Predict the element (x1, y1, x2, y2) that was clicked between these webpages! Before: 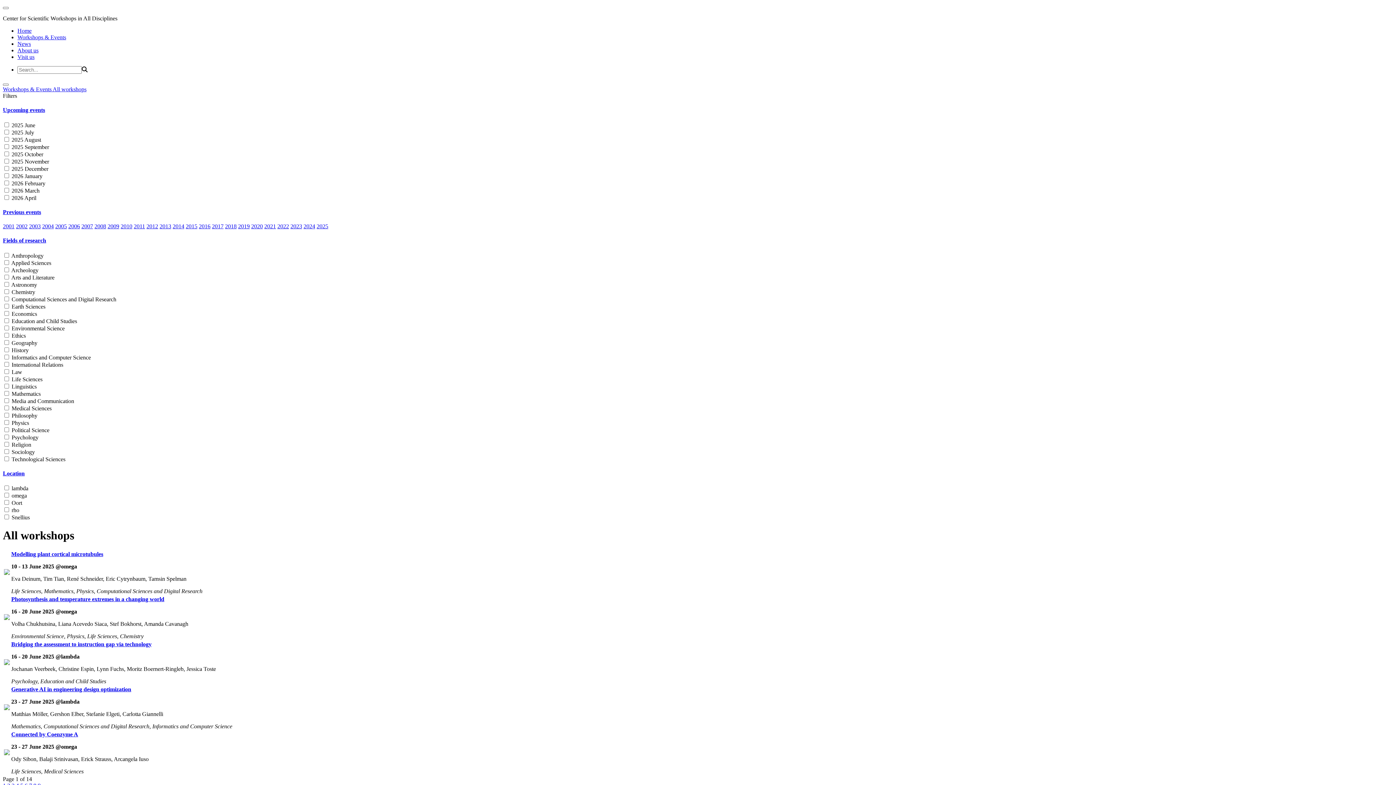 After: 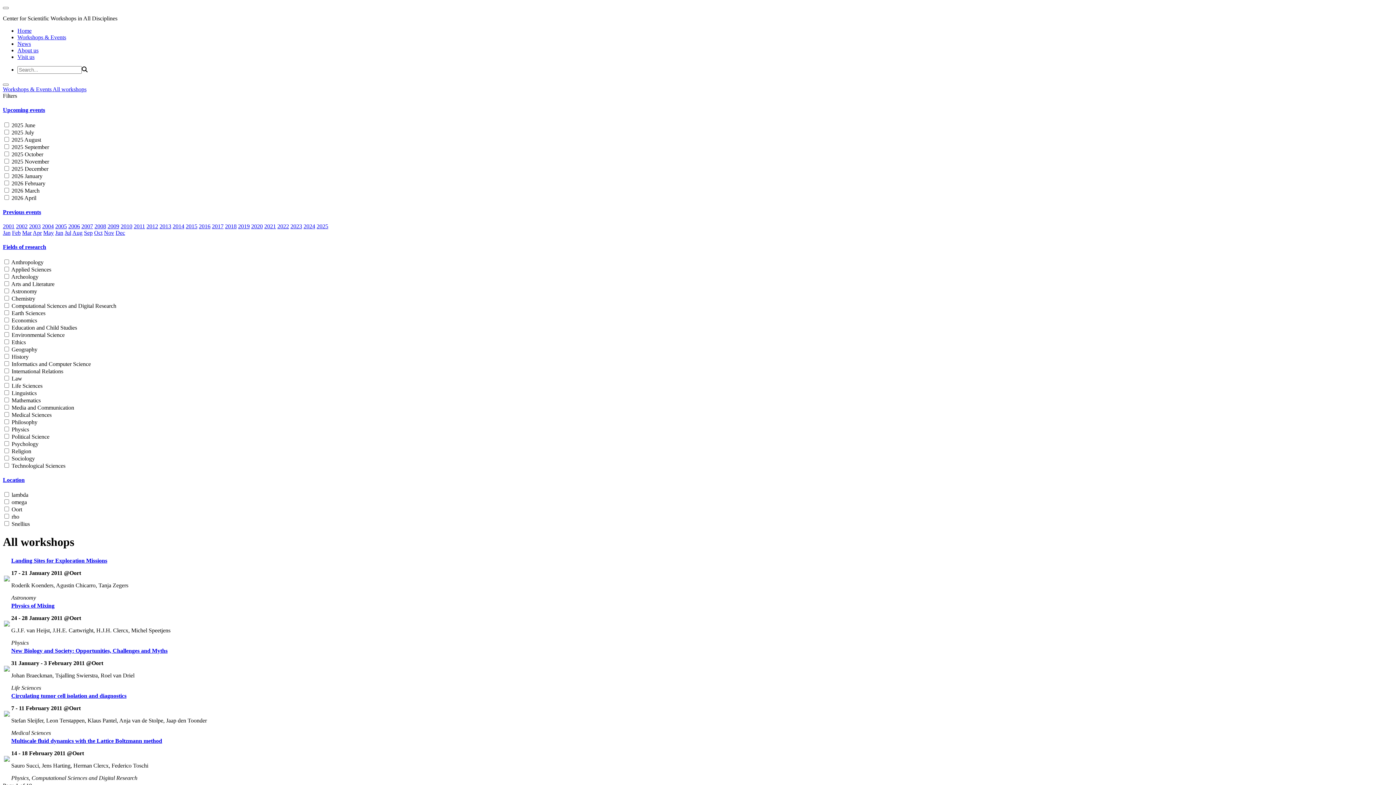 Action: bbox: (133, 223, 145, 229) label: 2011